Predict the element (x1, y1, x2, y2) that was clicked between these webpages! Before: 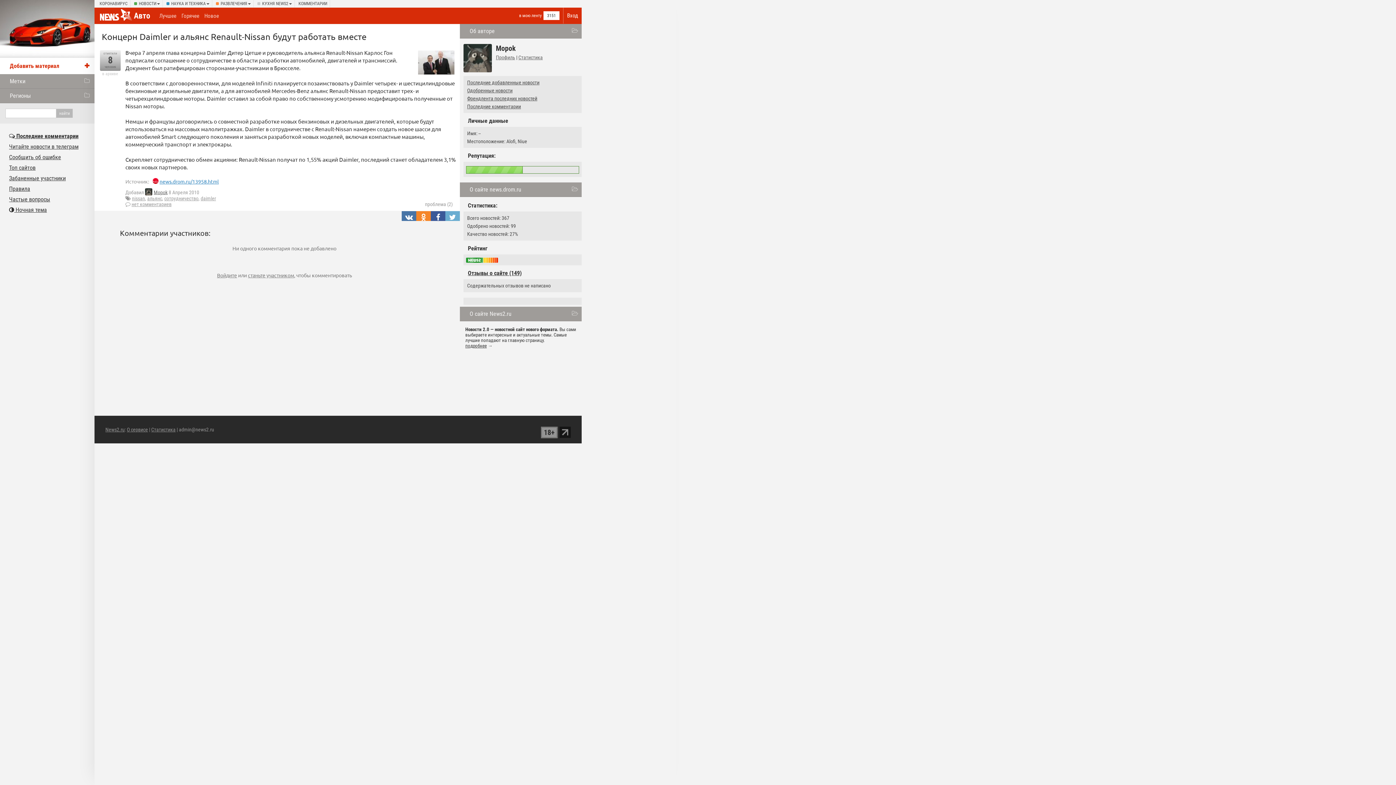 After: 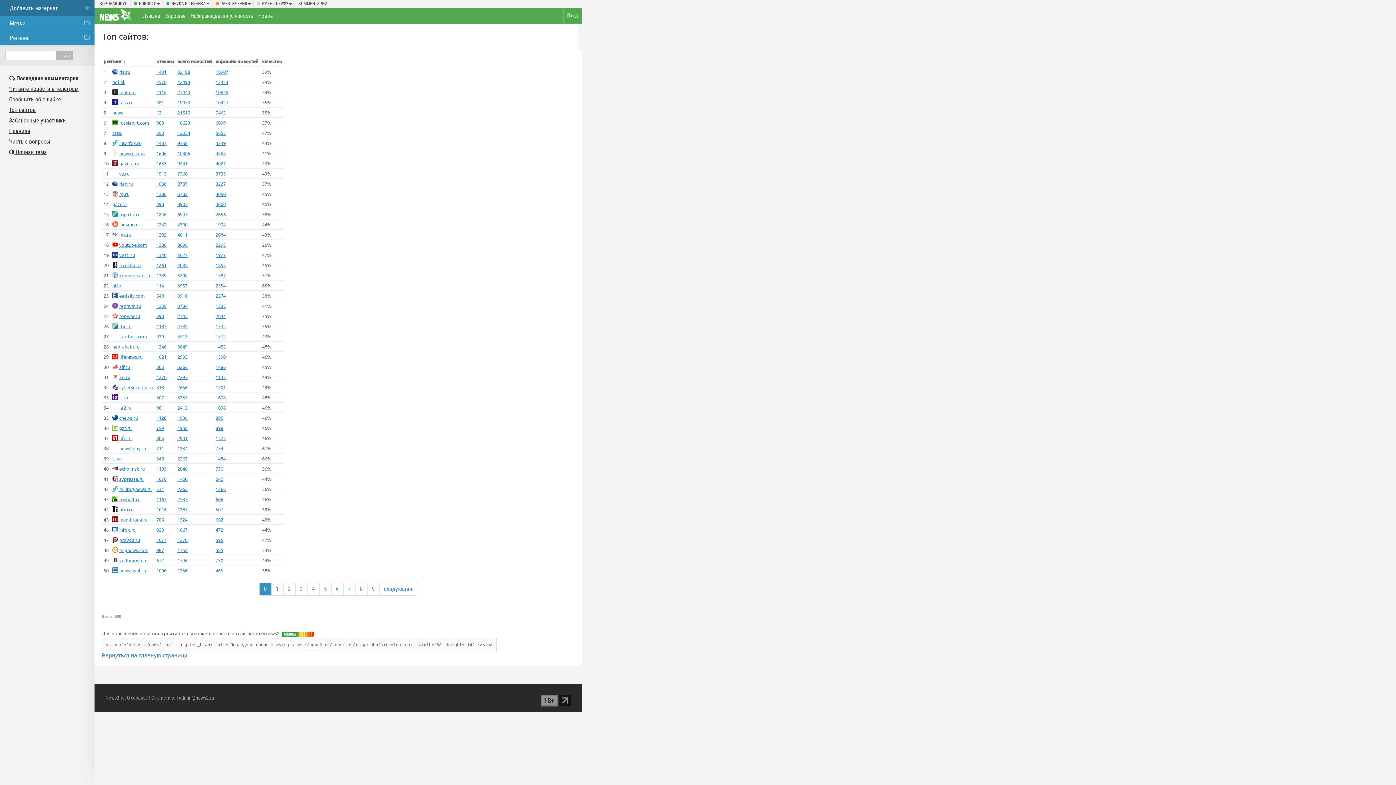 Action: label: Топ сайтов bbox: (9, 164, 35, 171)